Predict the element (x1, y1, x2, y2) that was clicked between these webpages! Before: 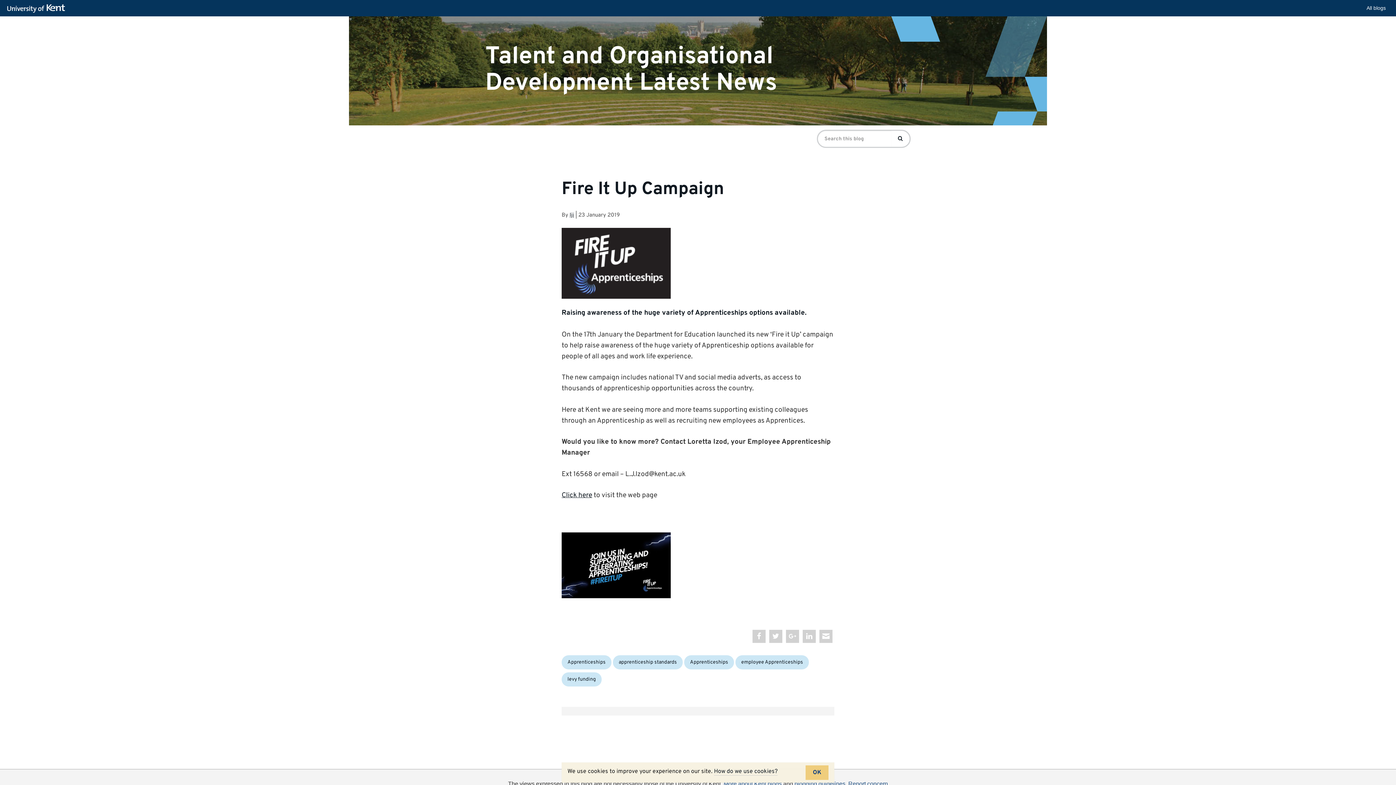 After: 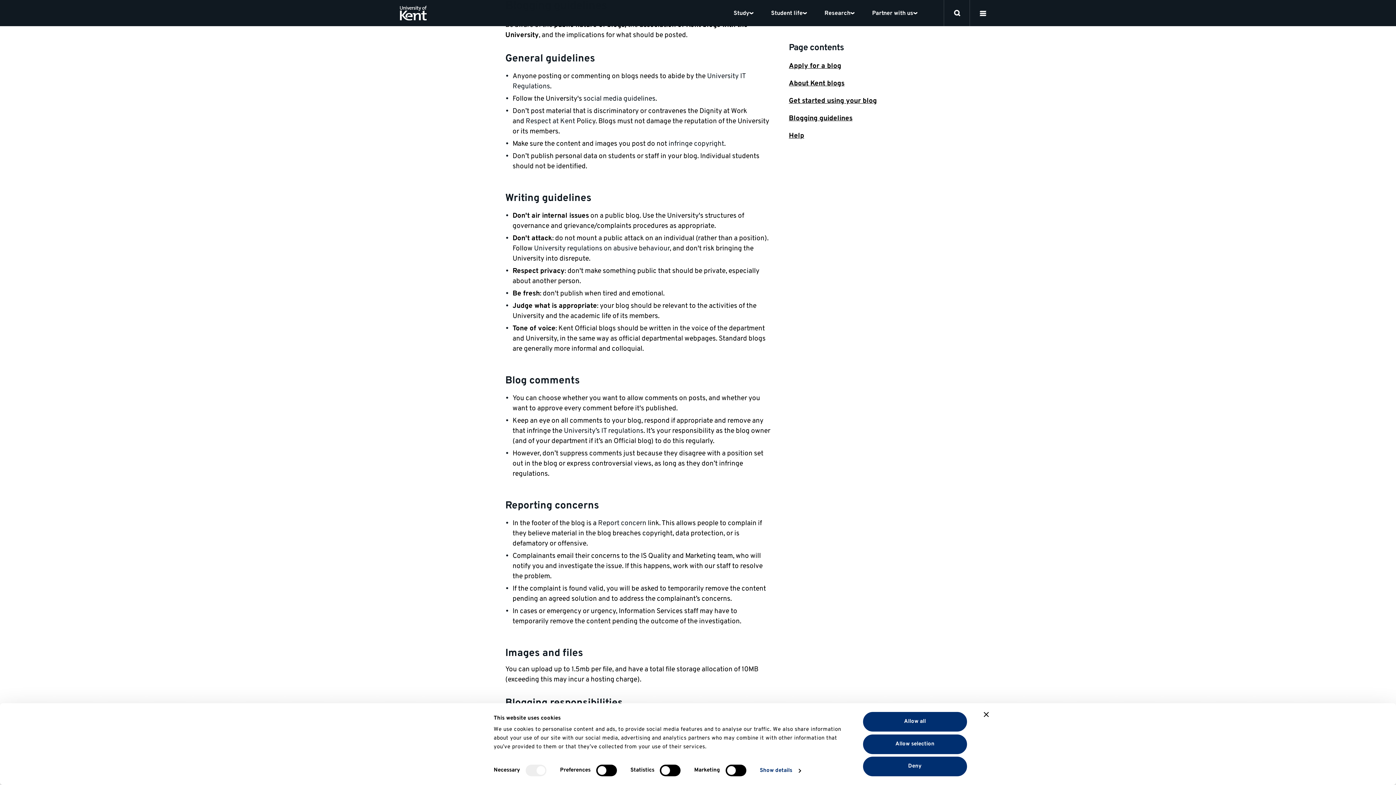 Action: bbox: (848, 779, 888, 790) label: Report concern